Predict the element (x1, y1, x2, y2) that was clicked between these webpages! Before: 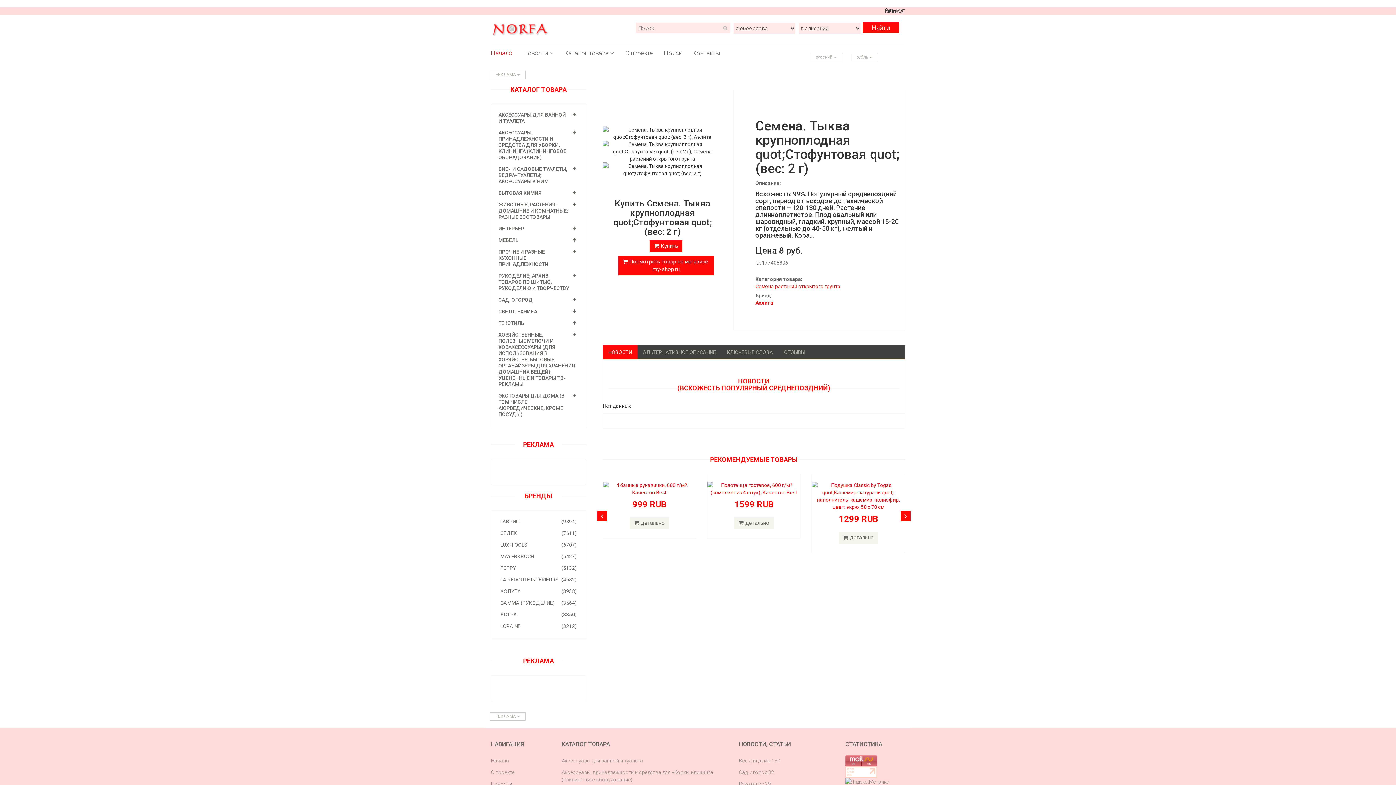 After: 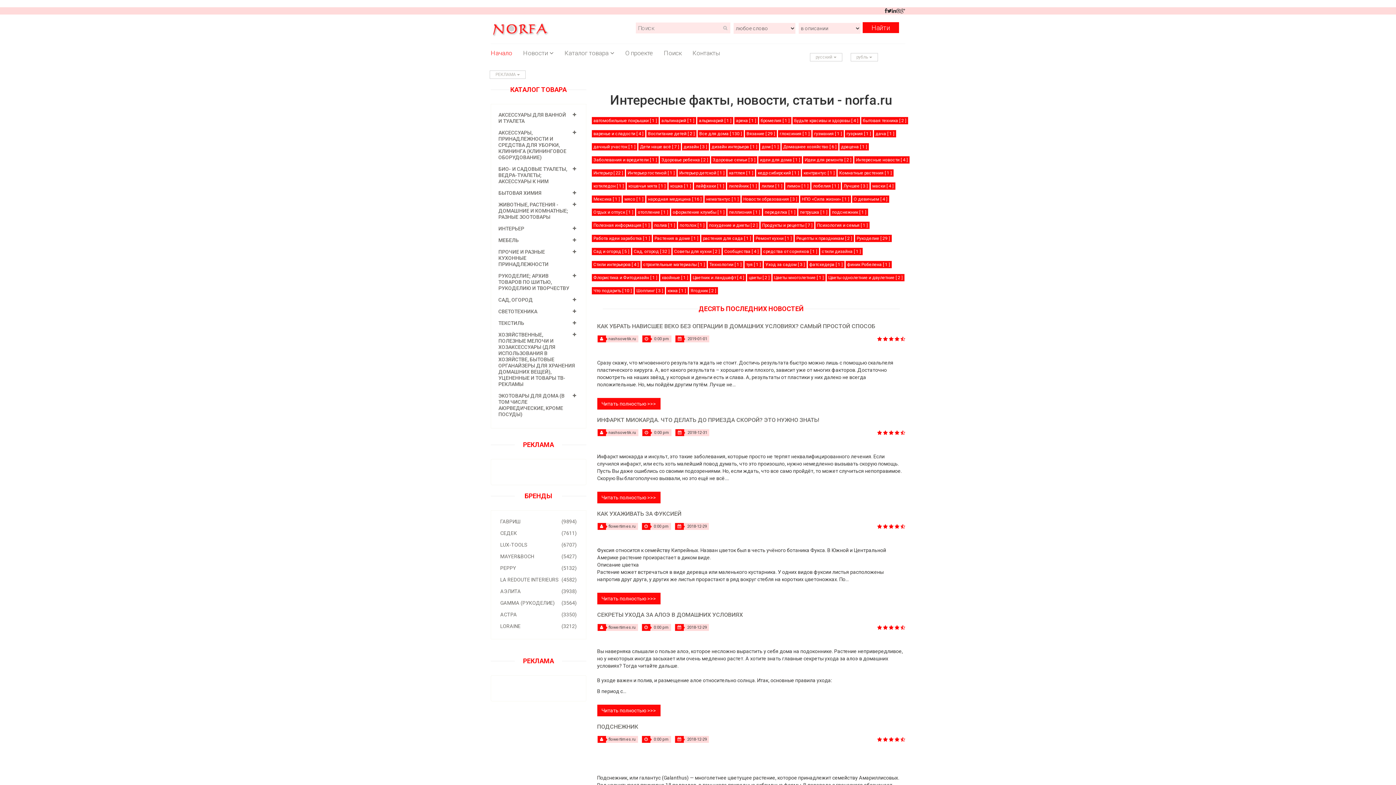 Action: label: Новости bbox: (523, 49, 553, 60)